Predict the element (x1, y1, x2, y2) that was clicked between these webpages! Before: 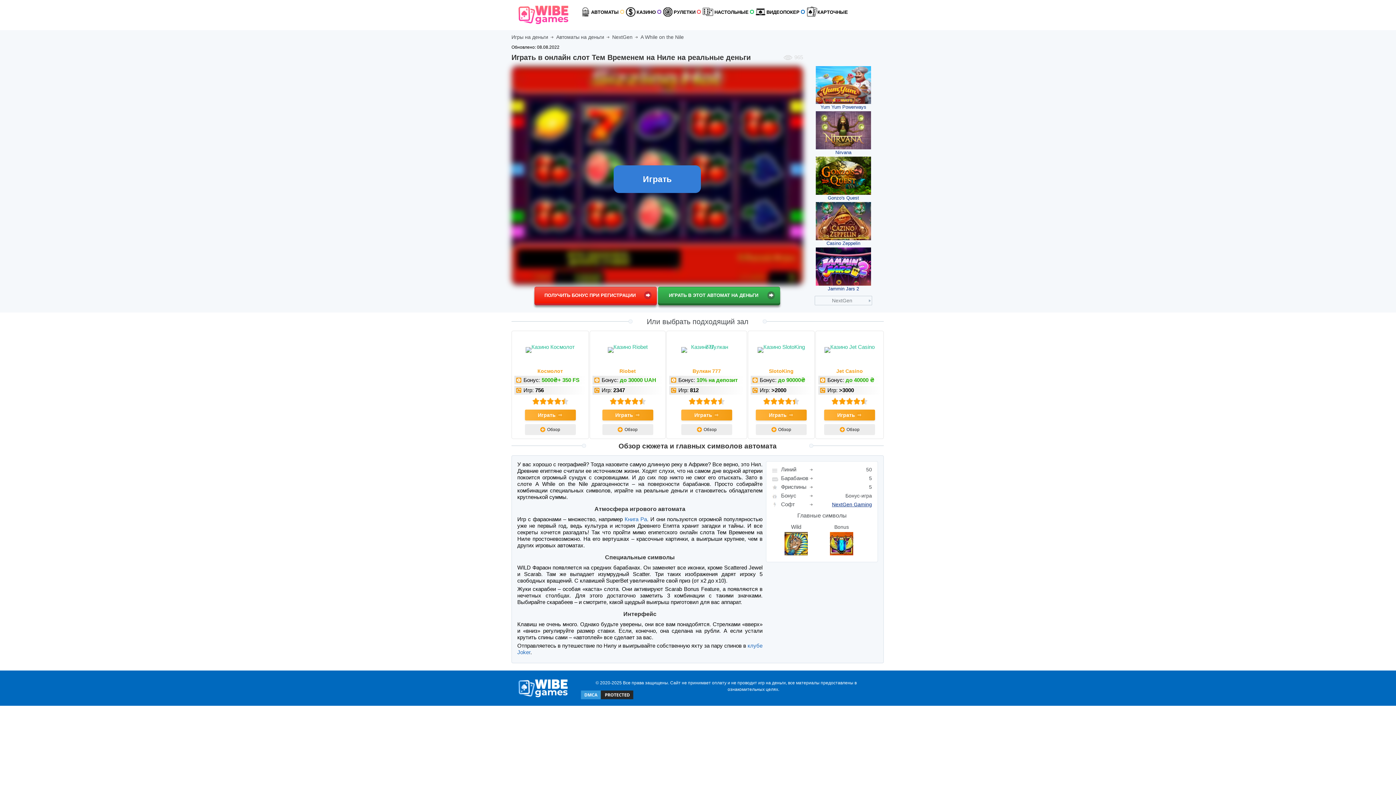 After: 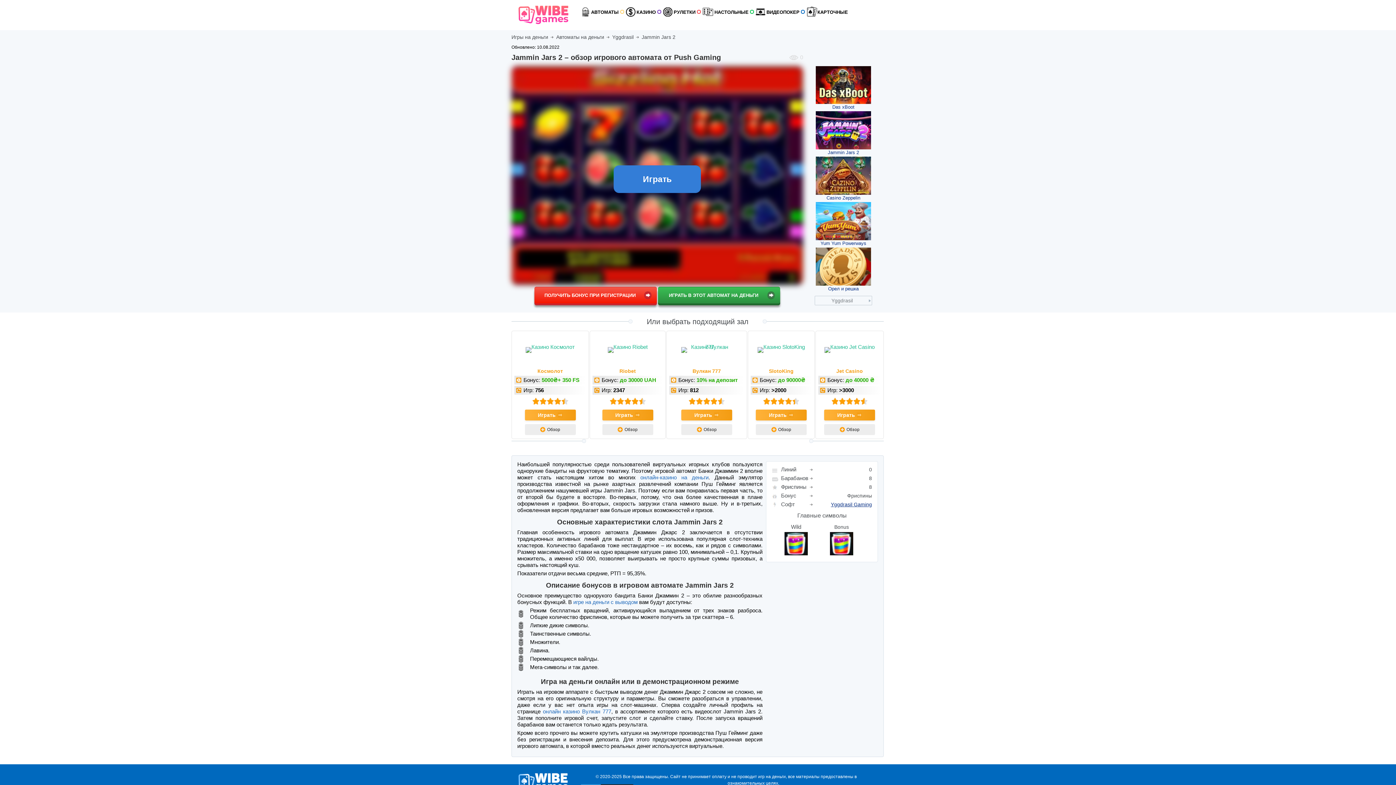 Action: bbox: (816, 247, 871, 285)